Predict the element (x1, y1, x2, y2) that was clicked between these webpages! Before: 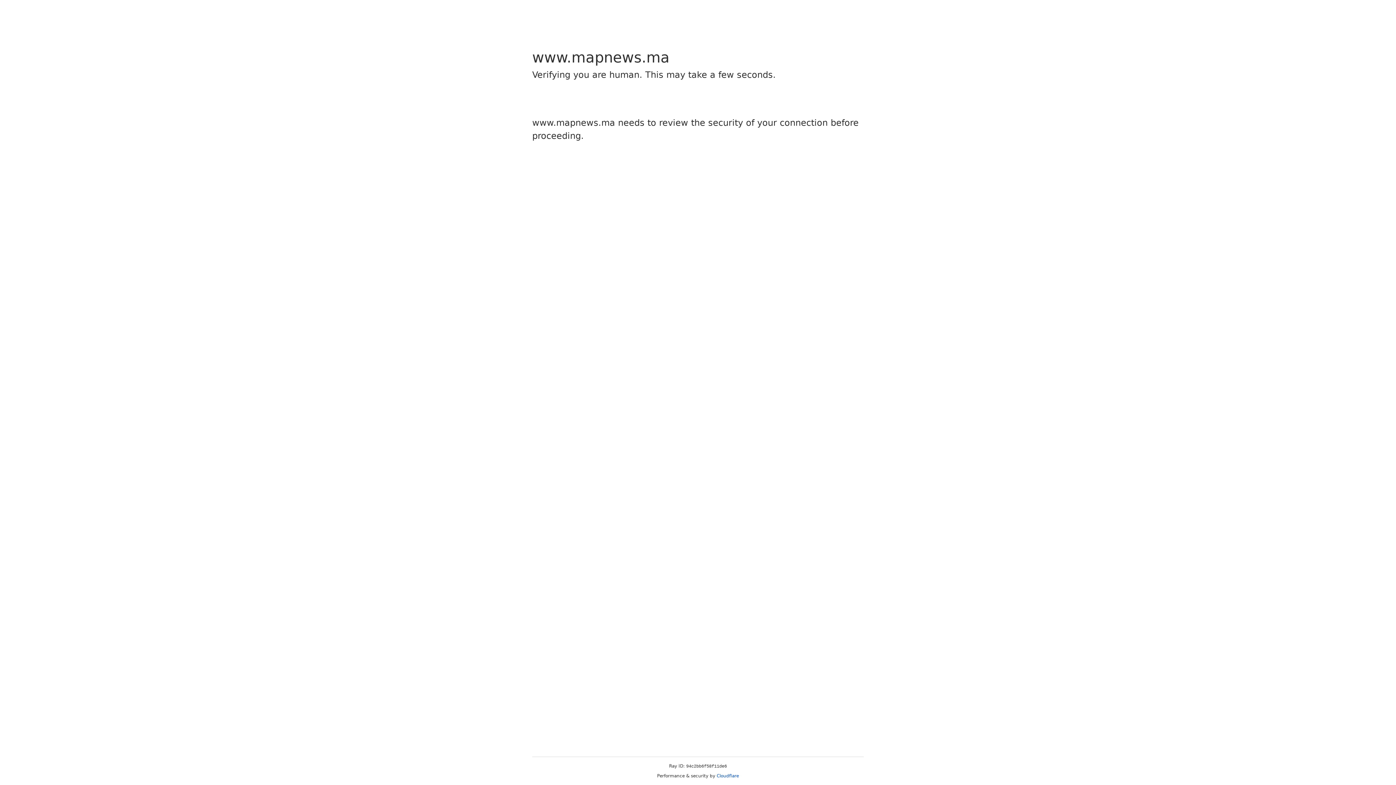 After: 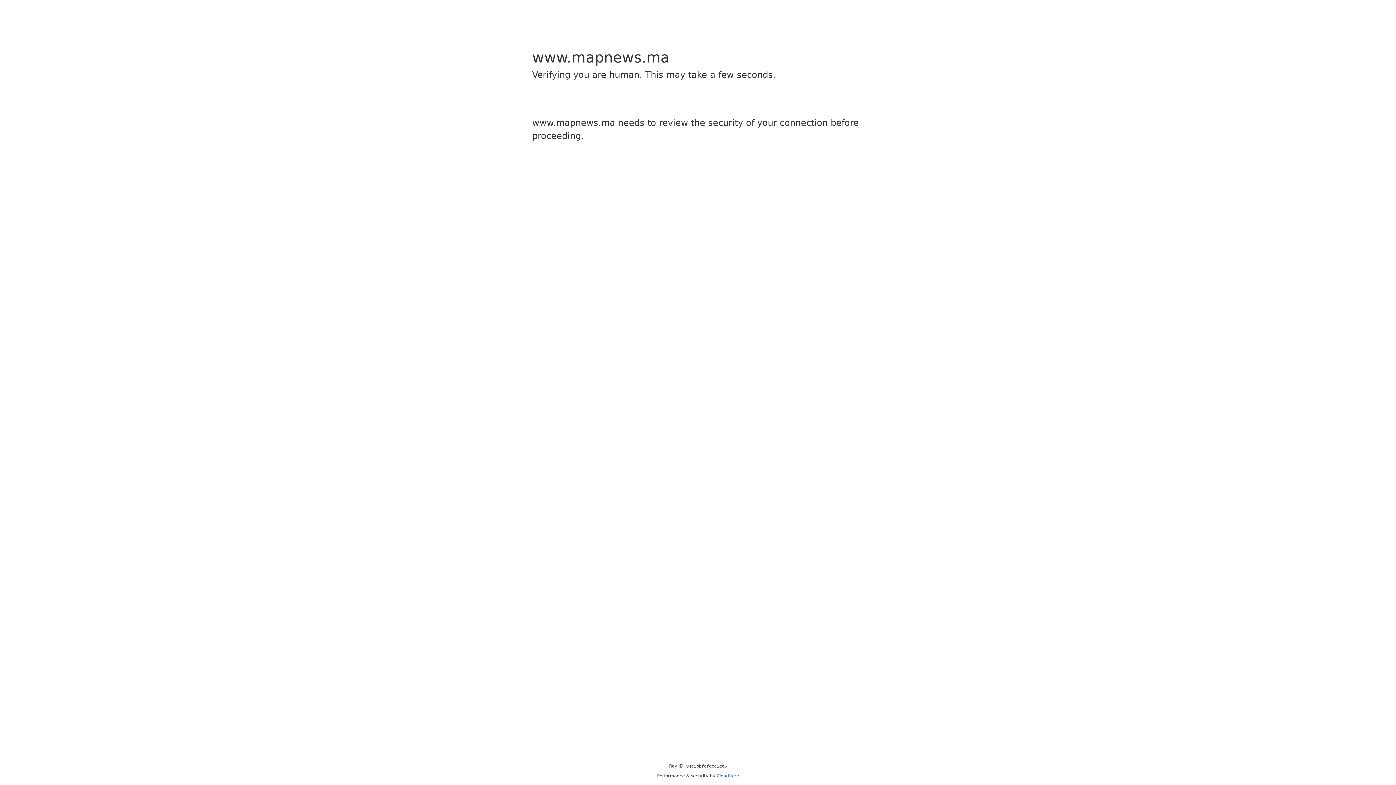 Action: label: Cloudflare bbox: (716, 773, 739, 778)